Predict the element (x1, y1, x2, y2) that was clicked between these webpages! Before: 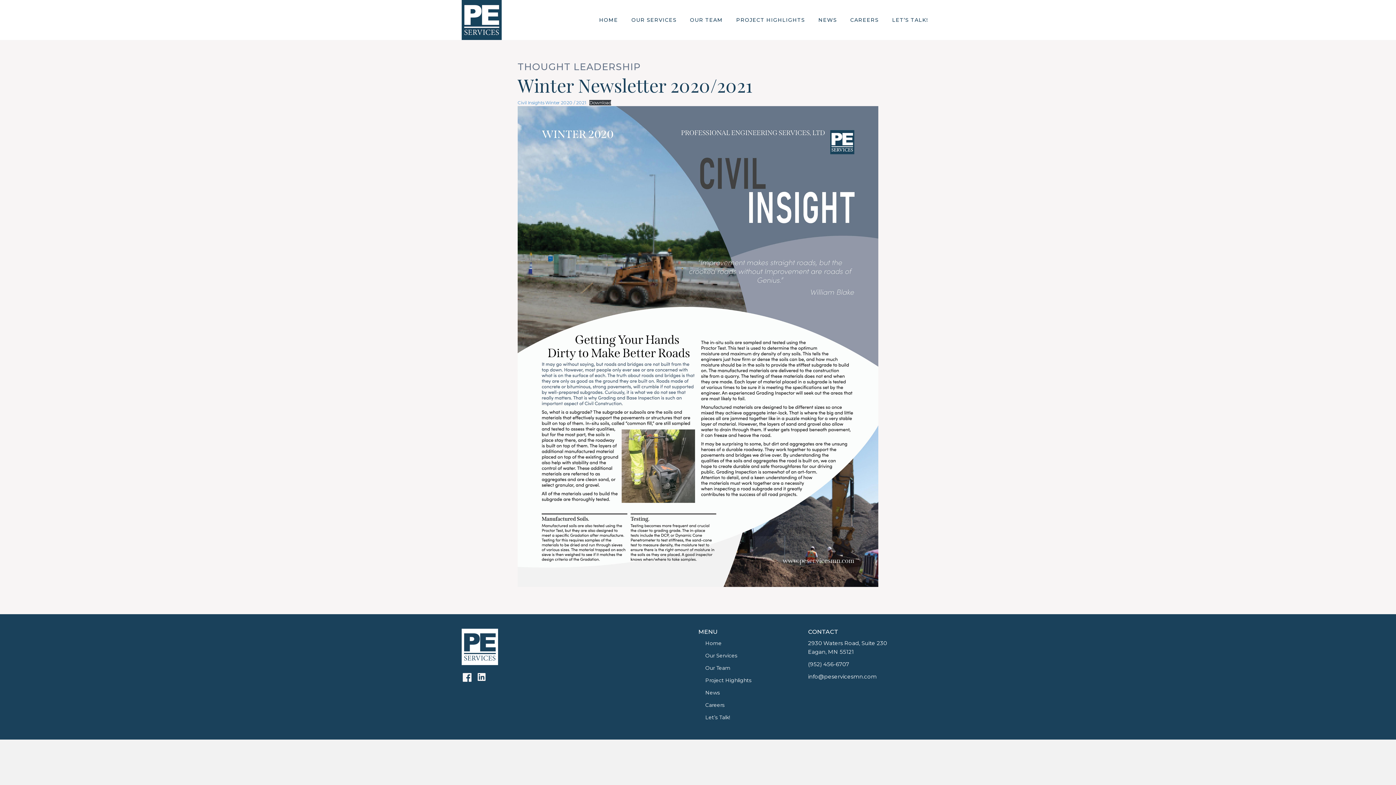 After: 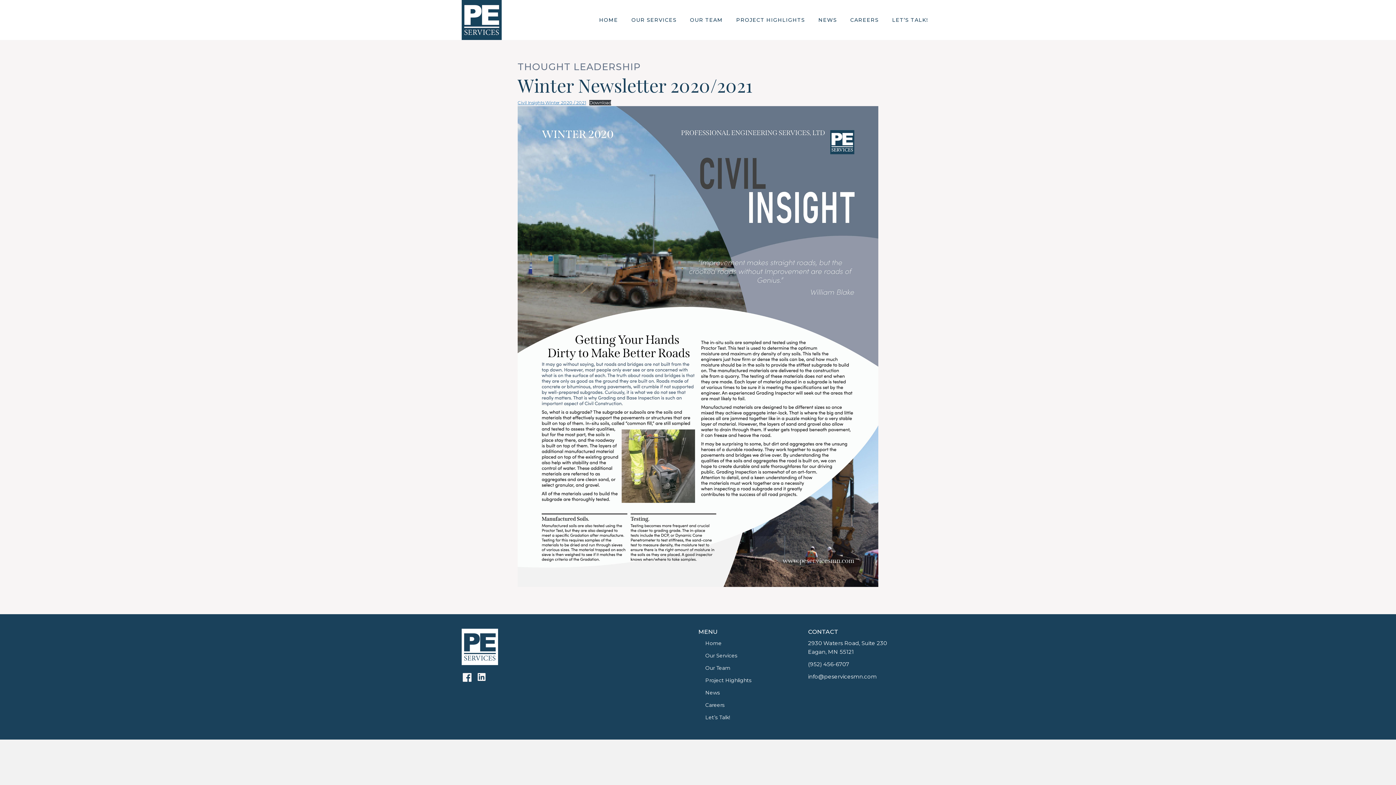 Action: label: Civil Insights Winter 2020 / 2021 bbox: (517, 100, 586, 105)